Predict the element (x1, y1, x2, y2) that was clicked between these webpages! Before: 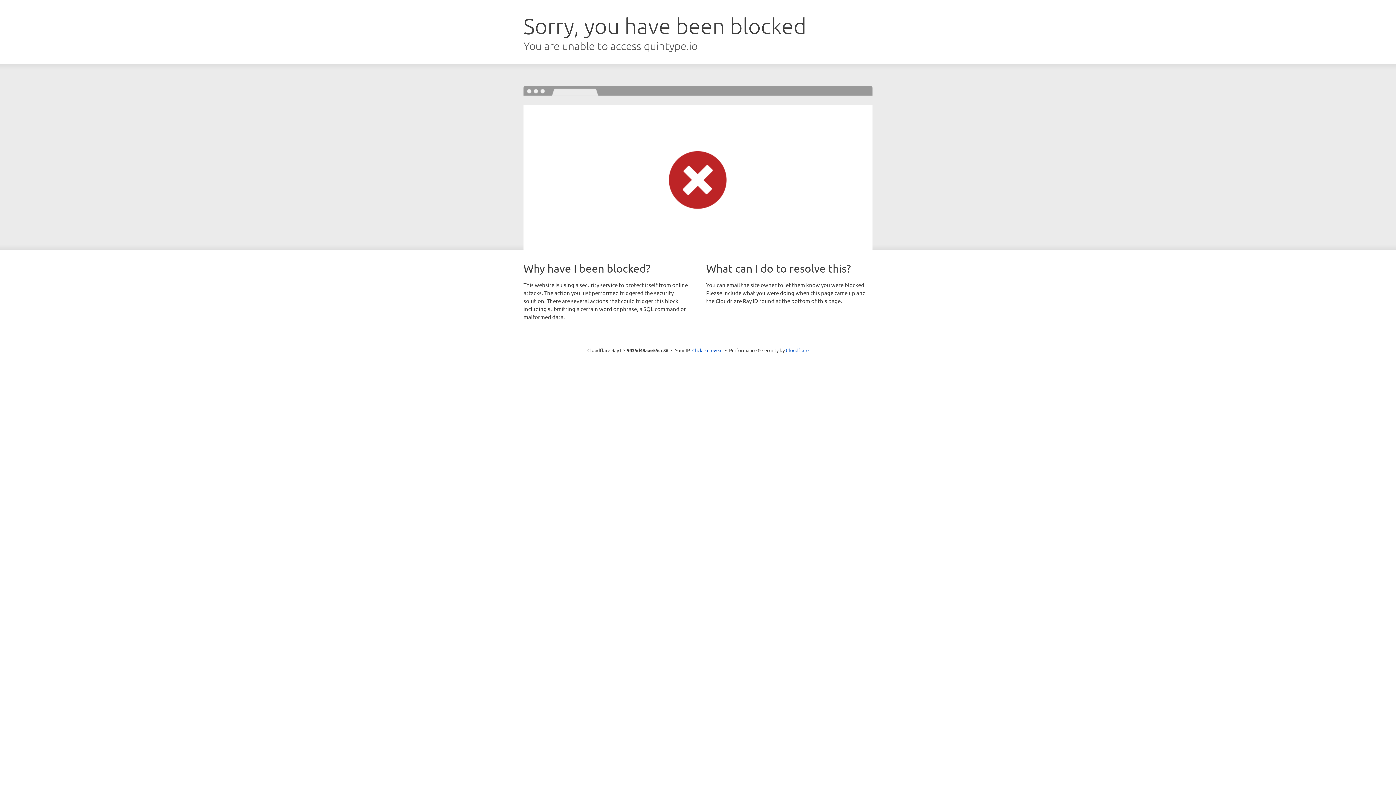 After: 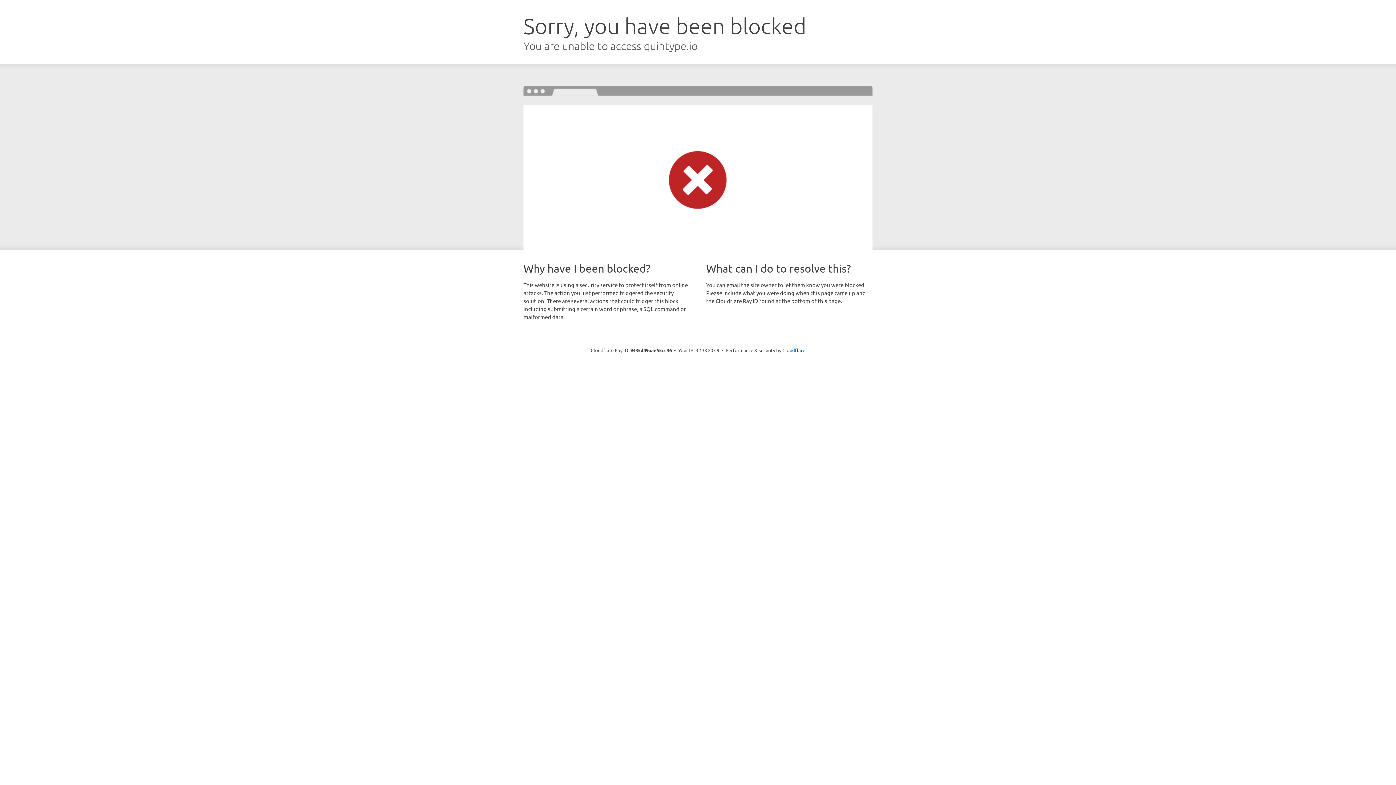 Action: bbox: (692, 346, 722, 353) label: Click to reveal